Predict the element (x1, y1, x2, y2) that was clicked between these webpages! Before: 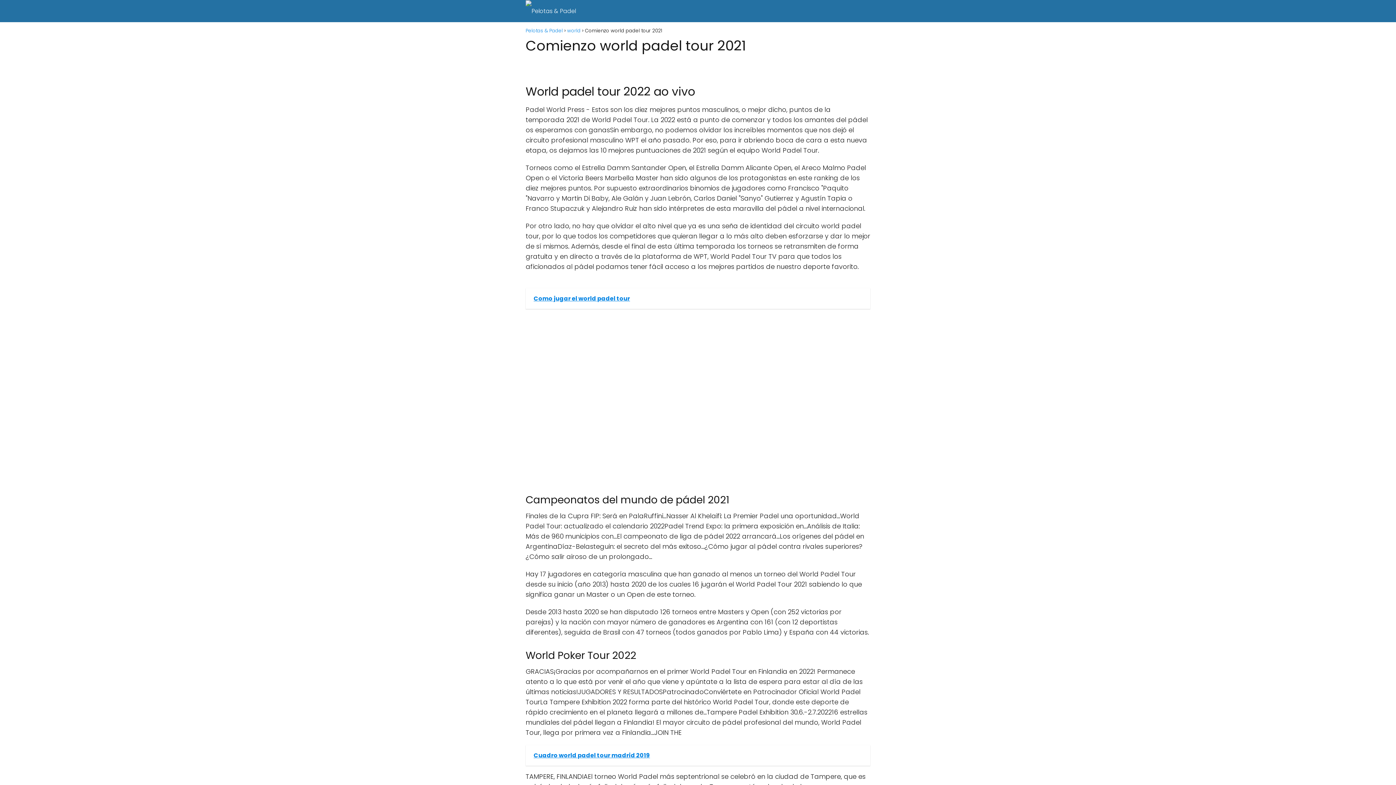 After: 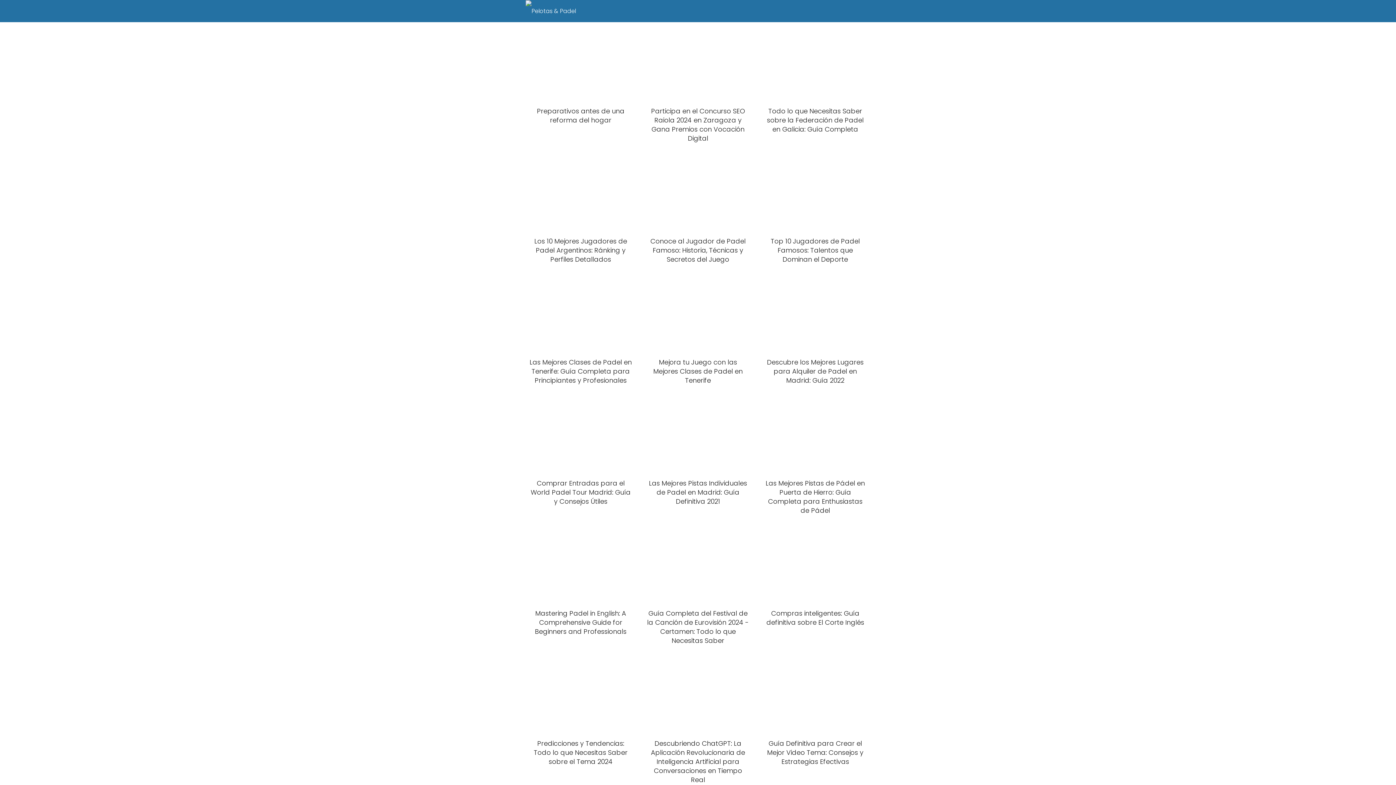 Action: bbox: (525, 6, 576, 14)